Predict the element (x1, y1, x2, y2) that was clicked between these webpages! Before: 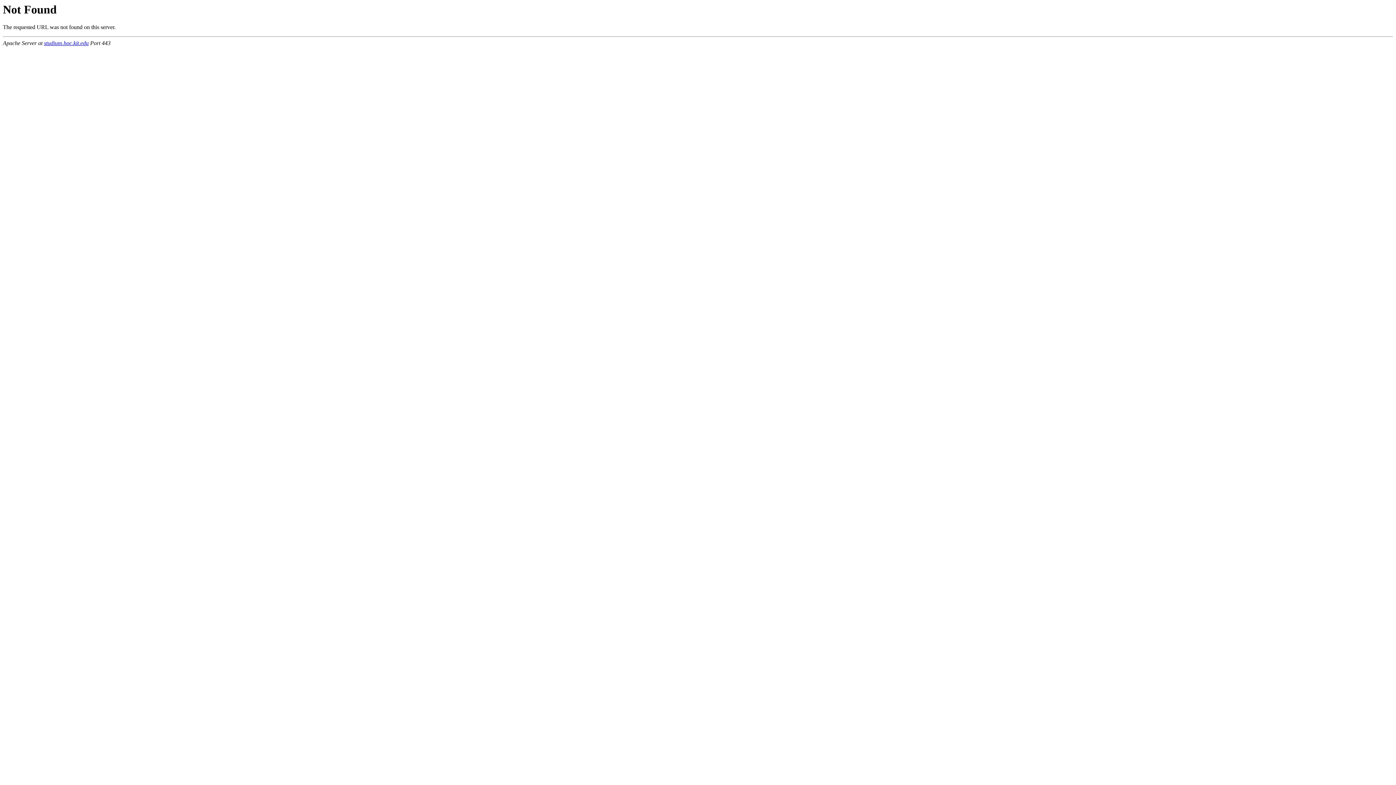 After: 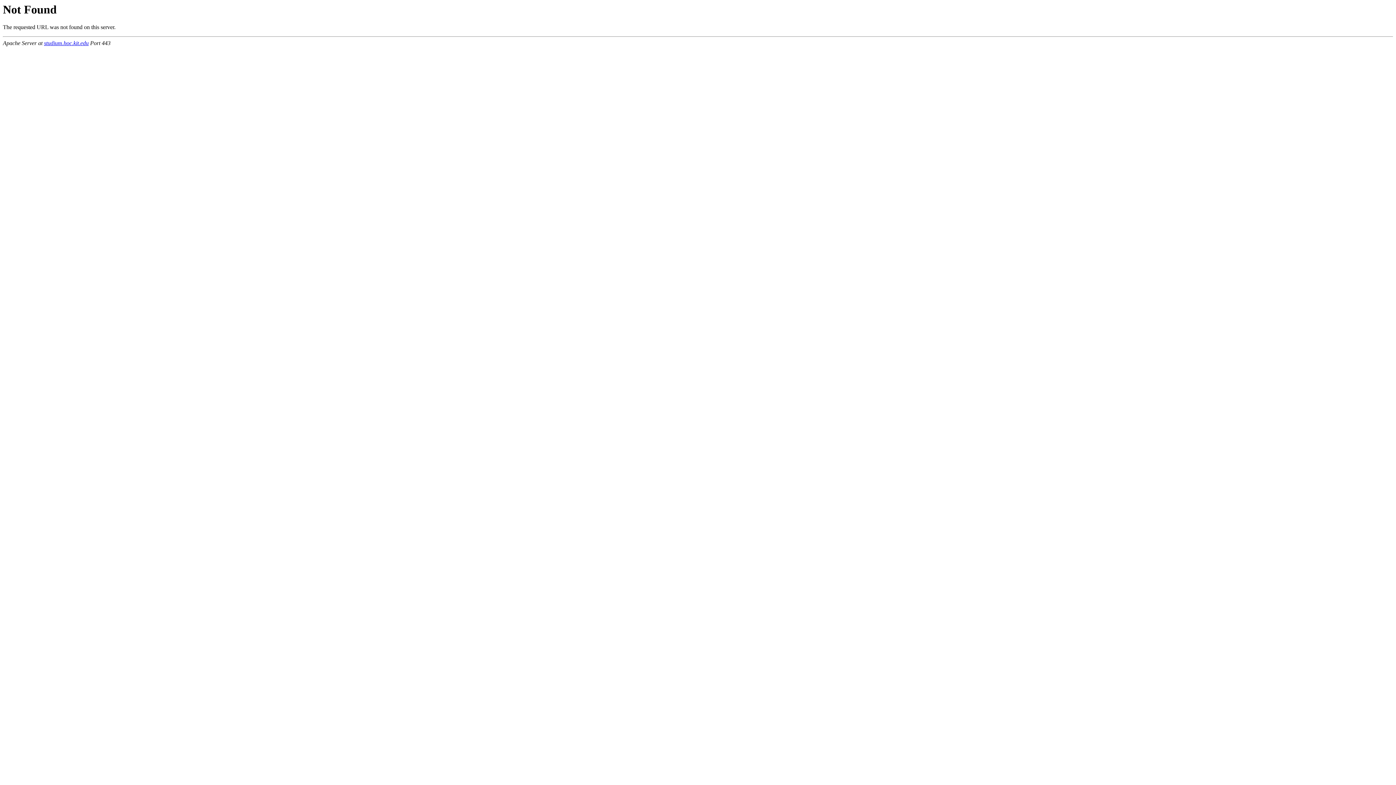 Action: label: studium.hoc.kit.edu bbox: (44, 40, 88, 46)